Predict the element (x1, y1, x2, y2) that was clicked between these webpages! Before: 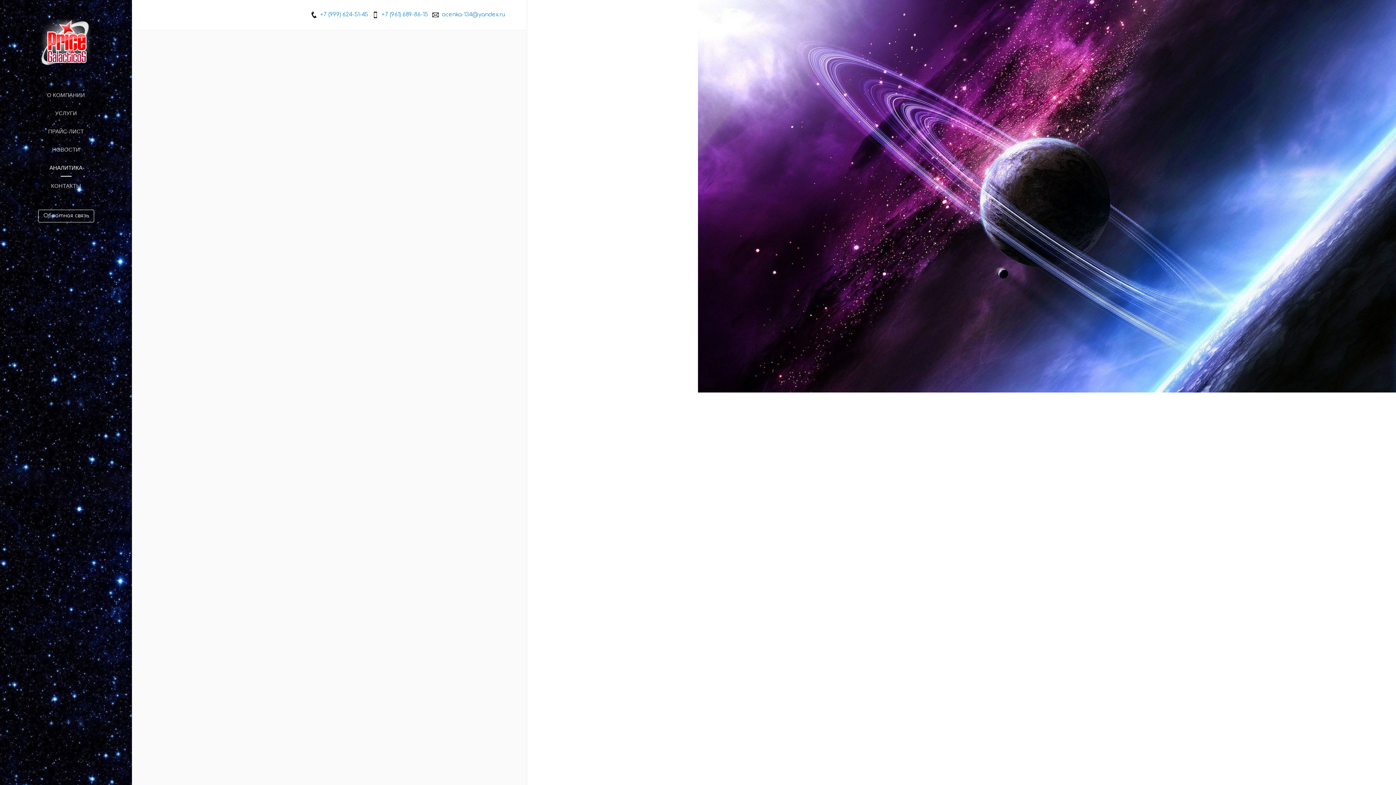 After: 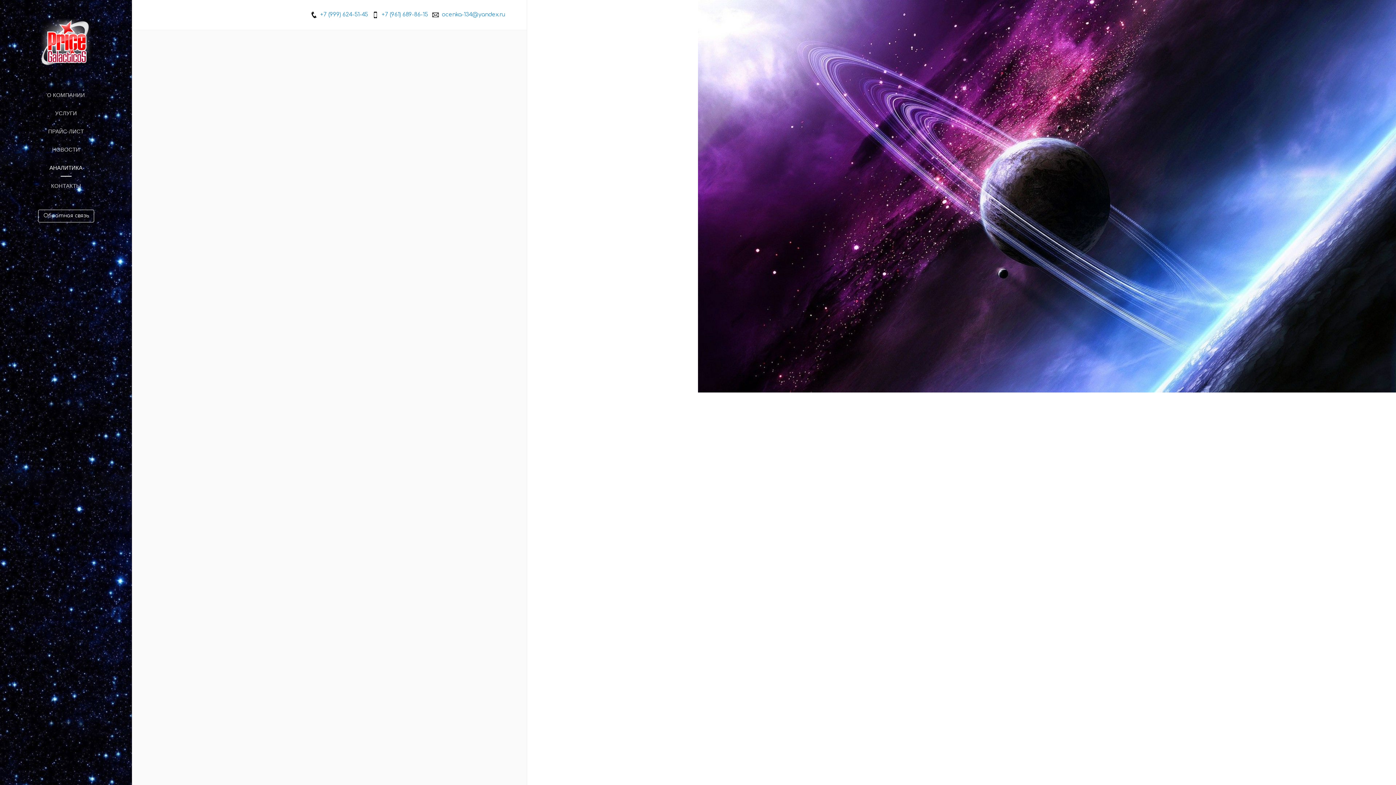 Action: label: АНАЛИТИКА bbox: (22, 158, 109, 177)